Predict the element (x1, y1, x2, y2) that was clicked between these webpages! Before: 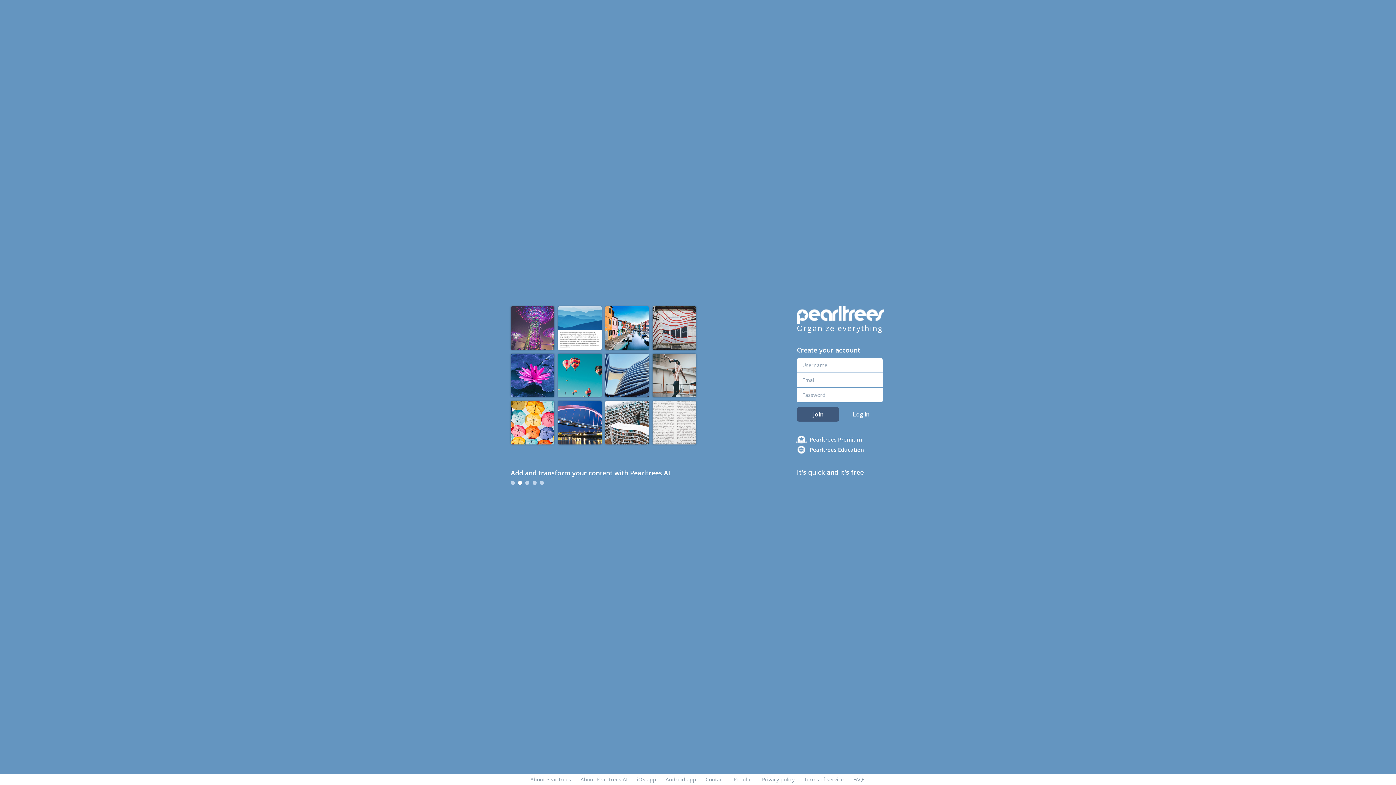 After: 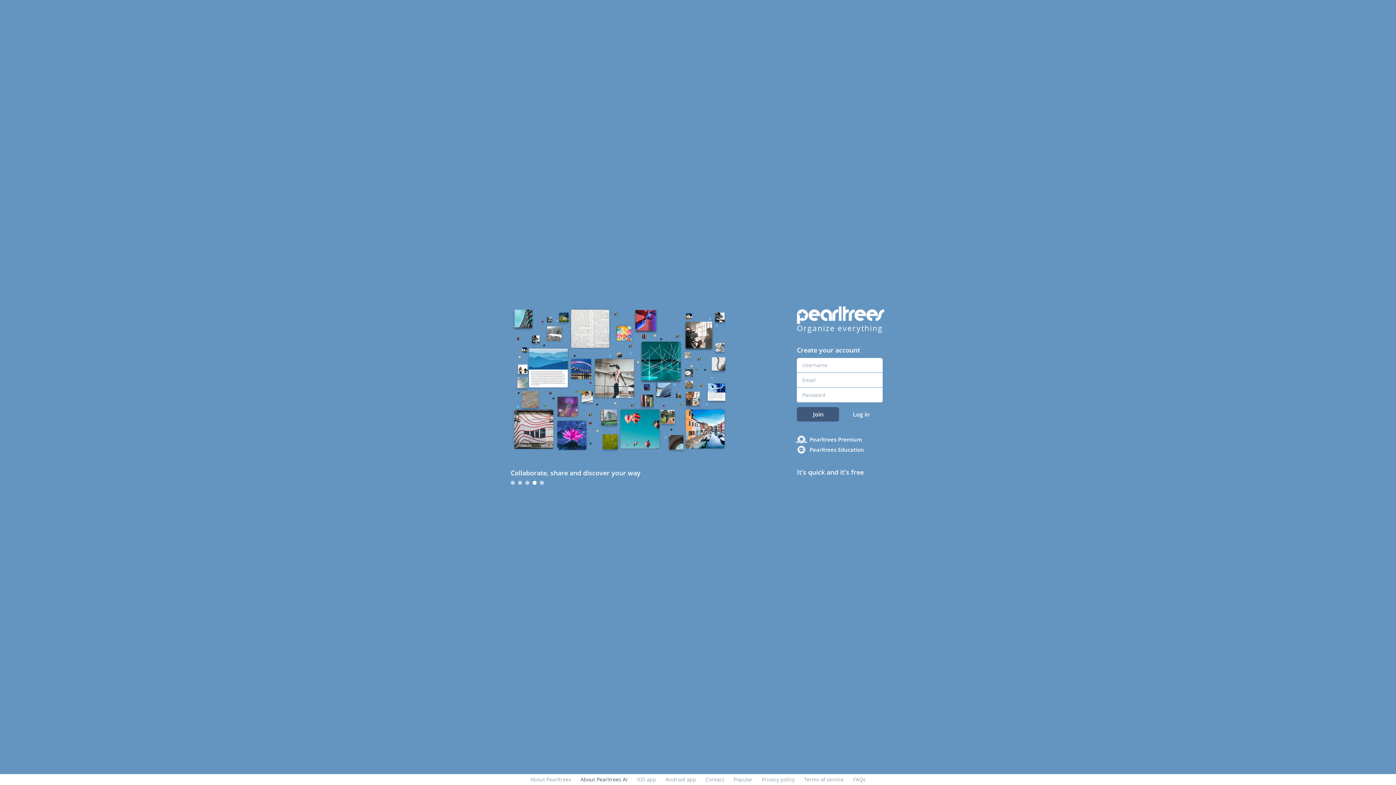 Action: label: About Pearltrees AI bbox: (584, 777, 629, 782)